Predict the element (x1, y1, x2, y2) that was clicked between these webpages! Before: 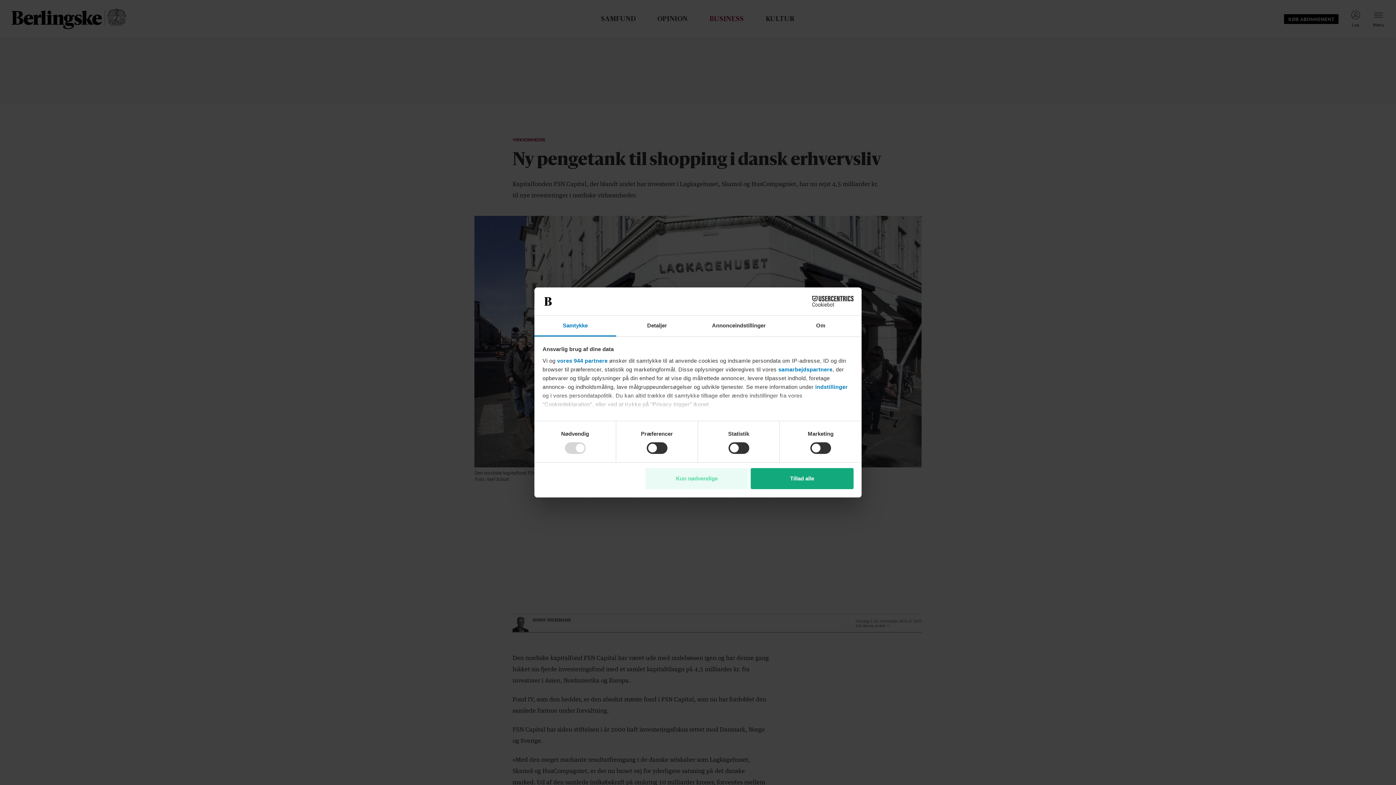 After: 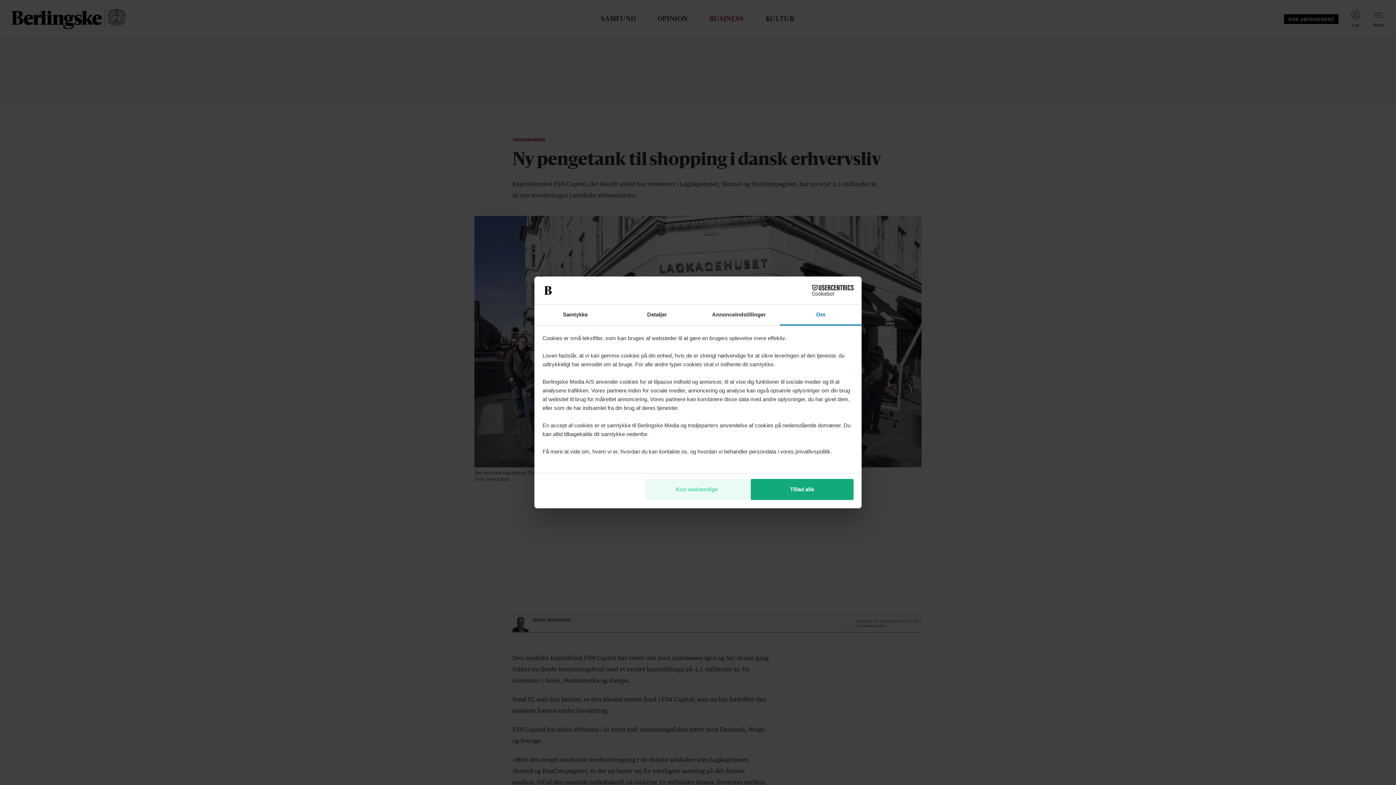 Action: bbox: (780, 315, 861, 336) label: Om